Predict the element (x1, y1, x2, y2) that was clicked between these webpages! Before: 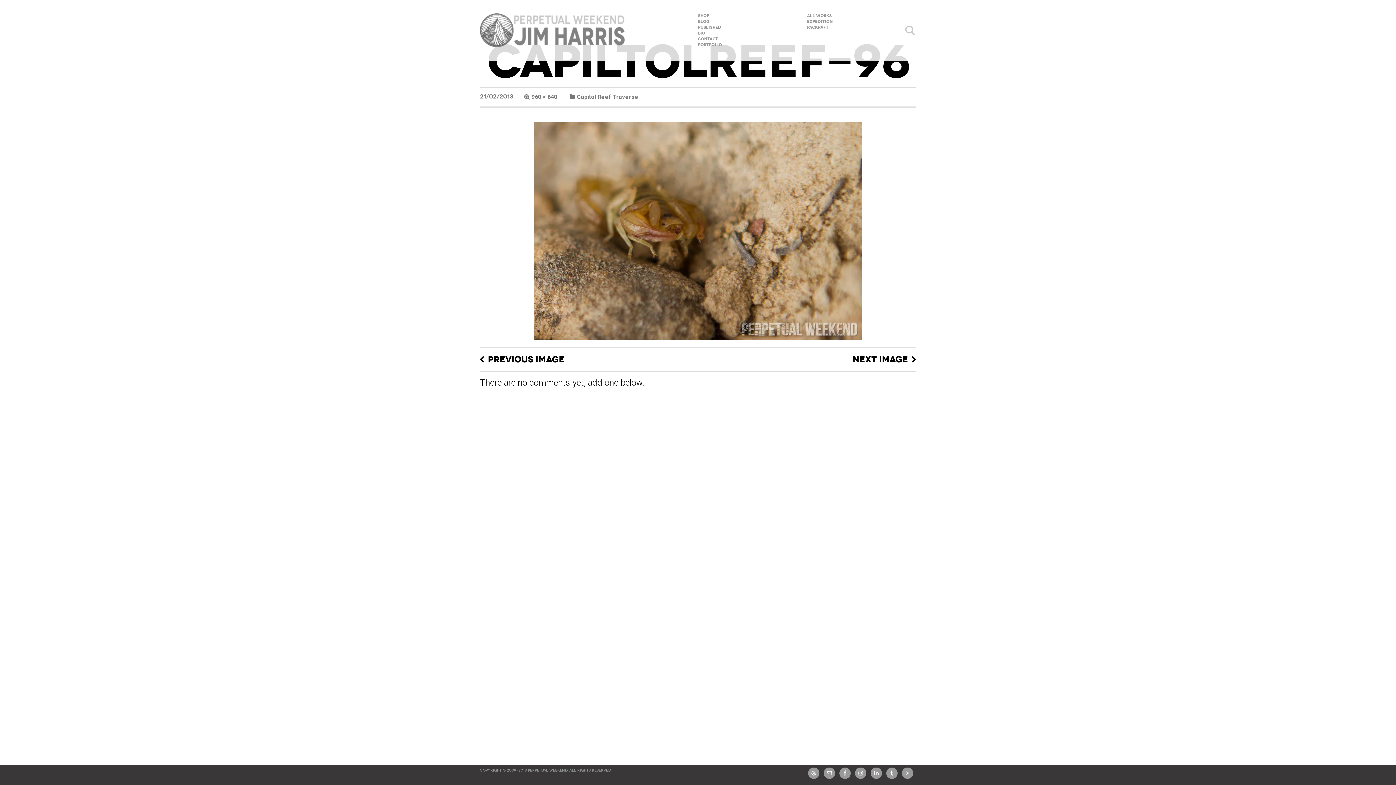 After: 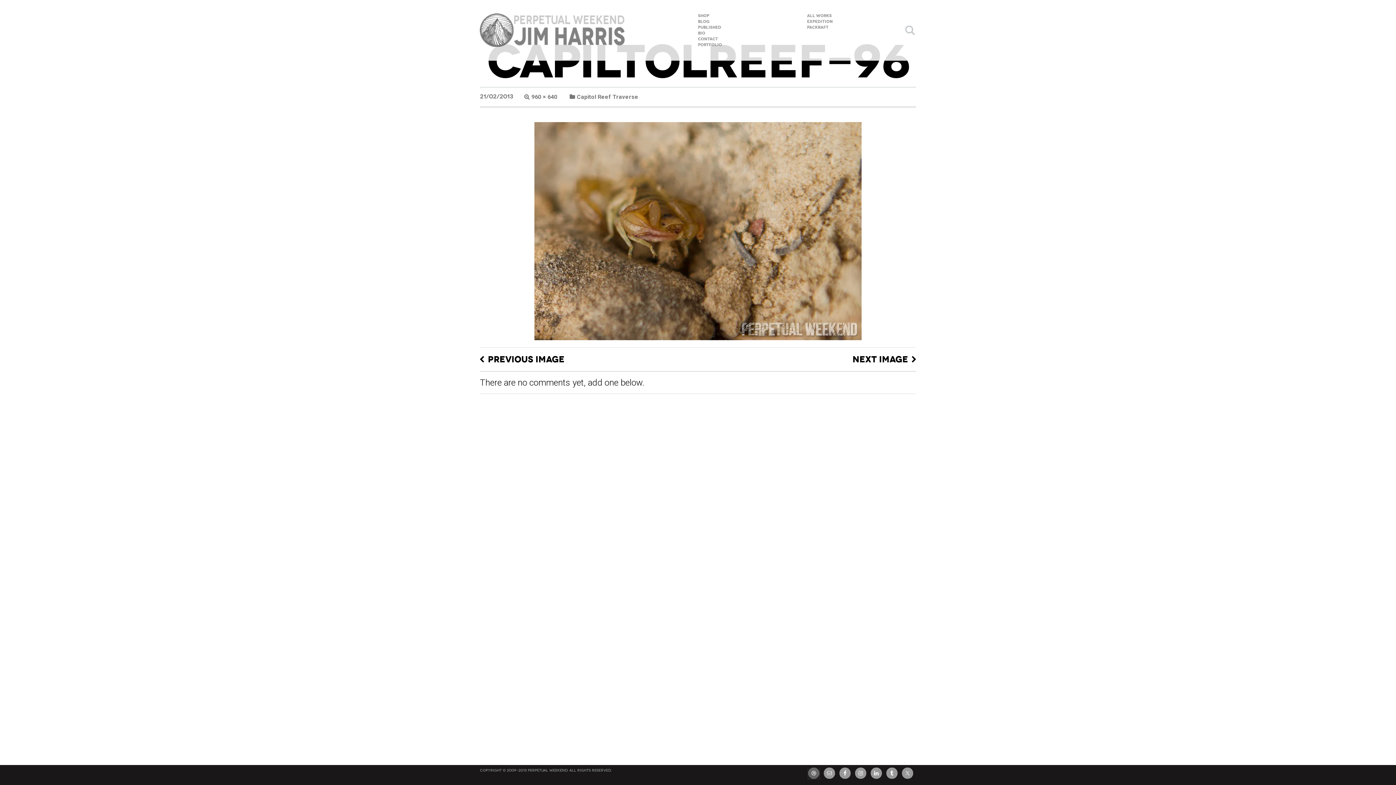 Action: bbox: (808, 768, 819, 779)